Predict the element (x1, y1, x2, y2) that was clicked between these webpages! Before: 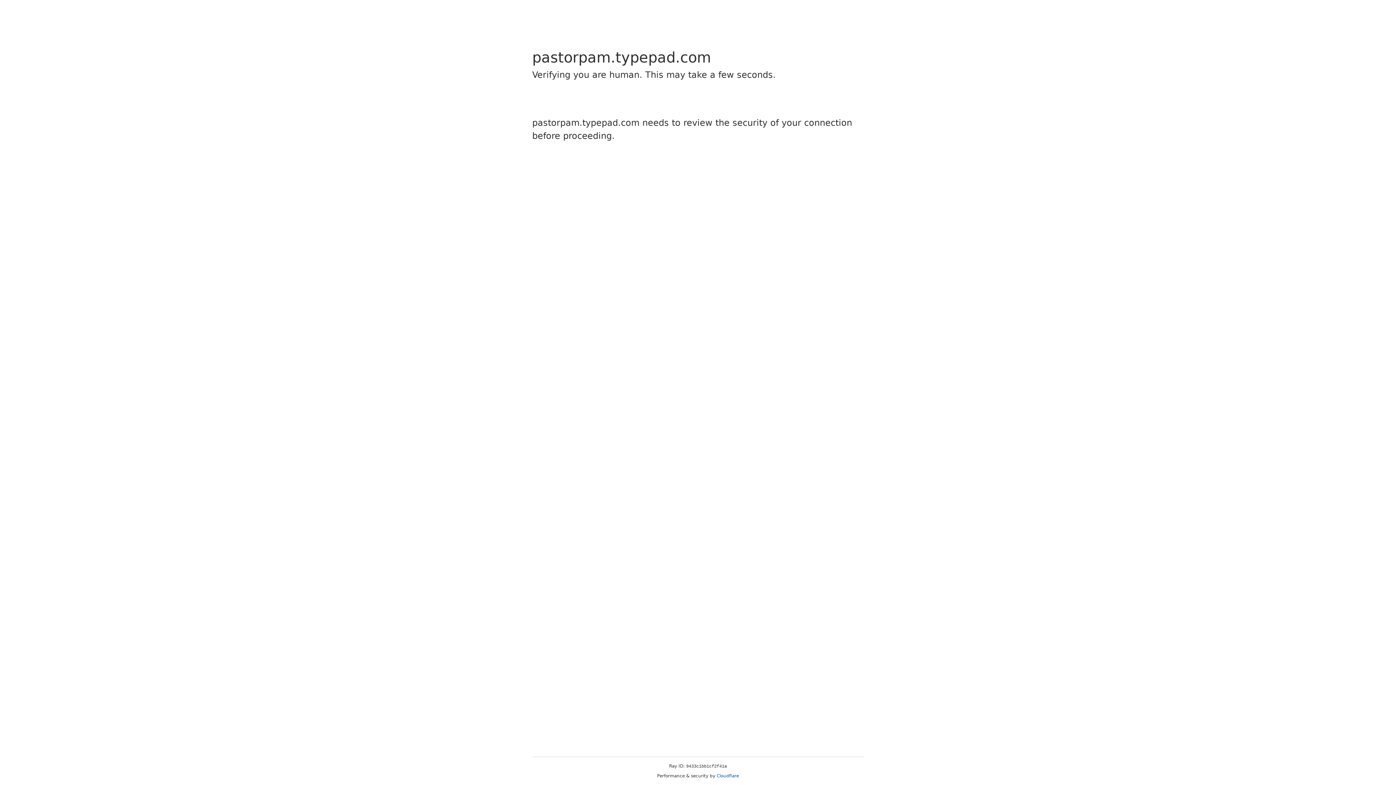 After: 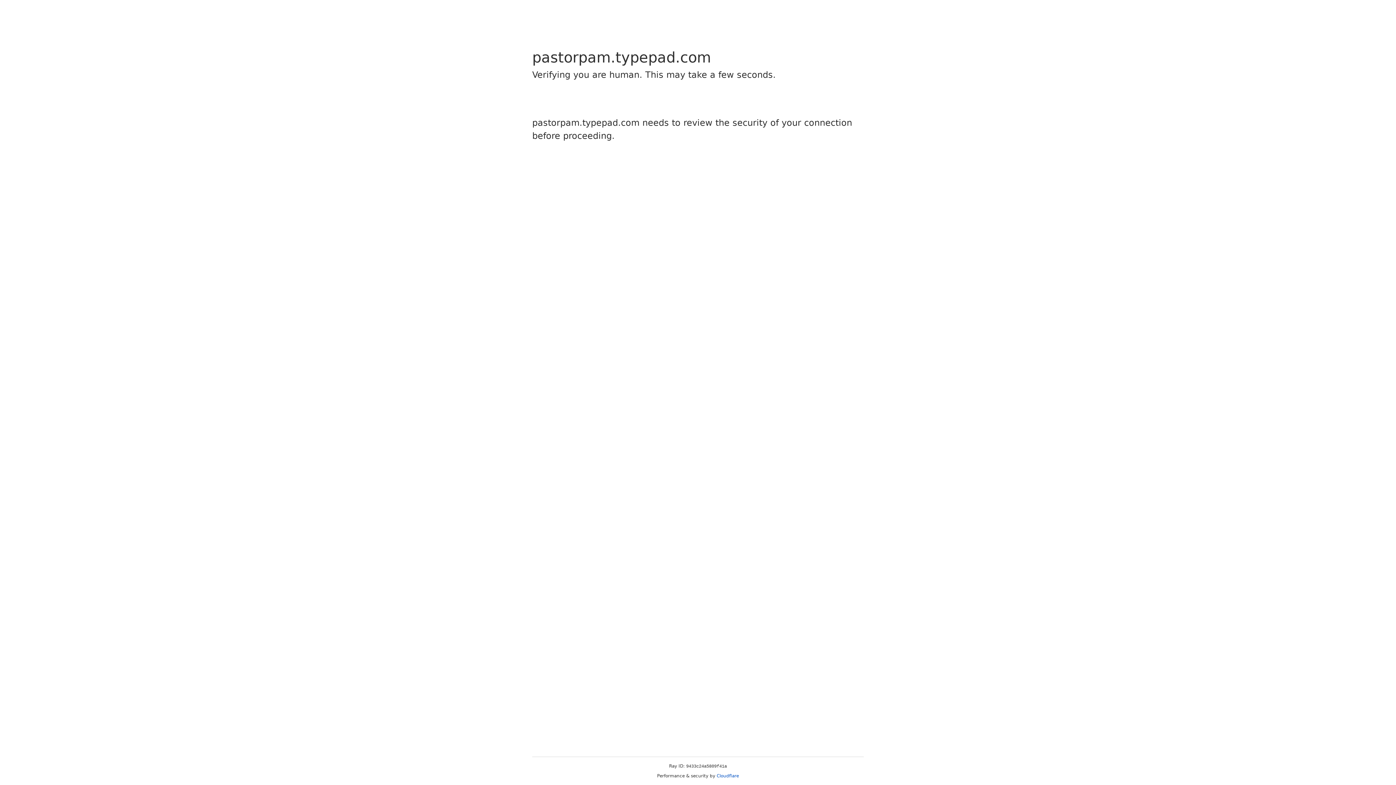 Action: label: Cloudflare bbox: (716, 773, 739, 778)